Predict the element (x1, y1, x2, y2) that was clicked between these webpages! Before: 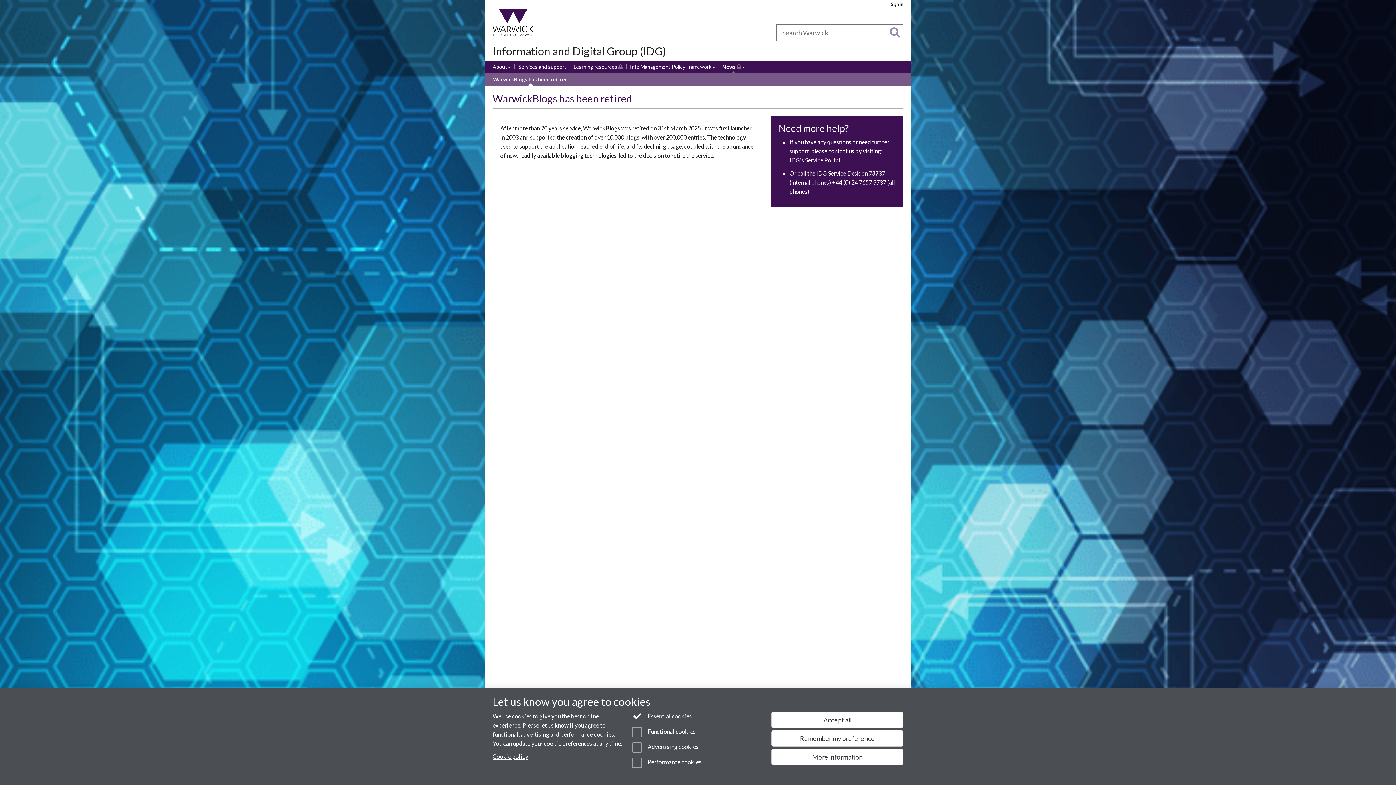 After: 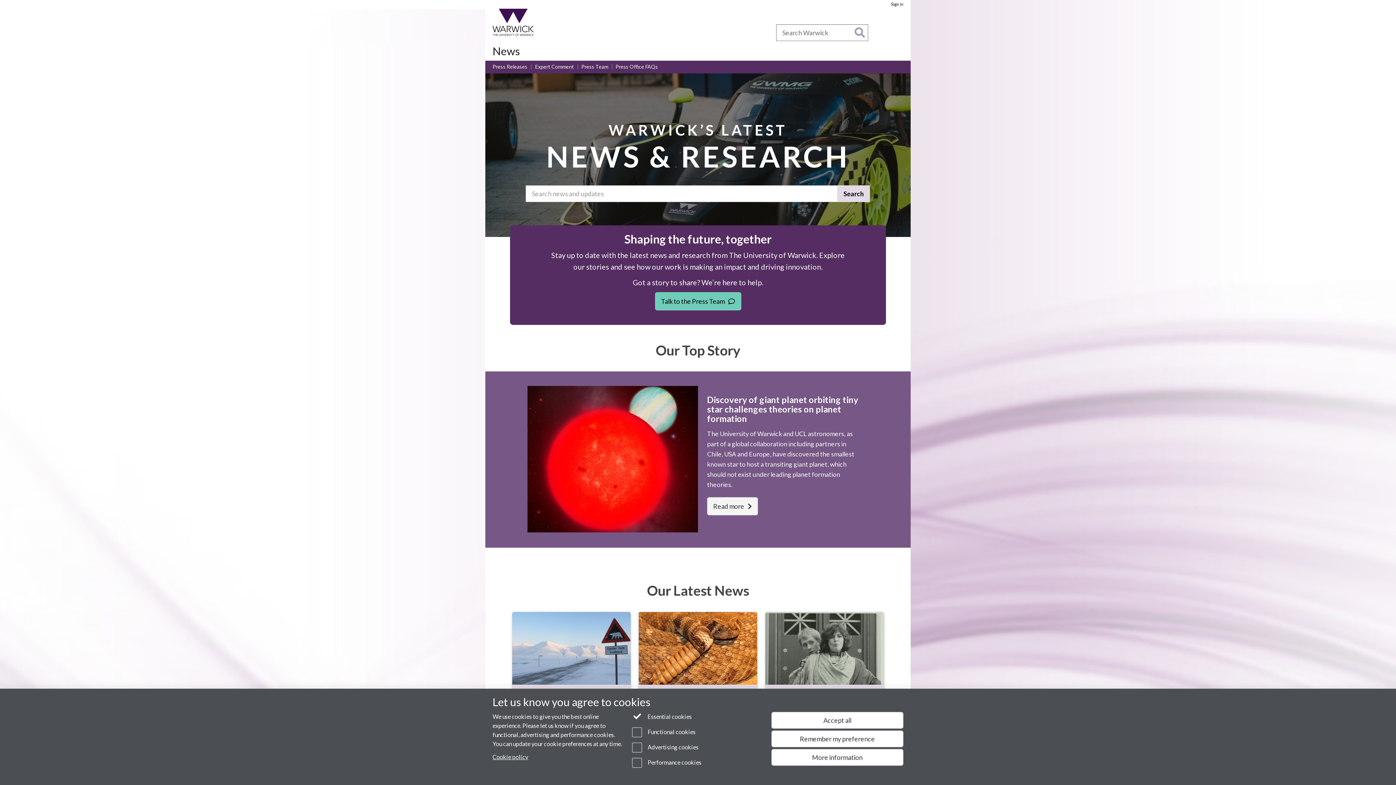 Action: bbox: (649, 28, 665, 36) label: News